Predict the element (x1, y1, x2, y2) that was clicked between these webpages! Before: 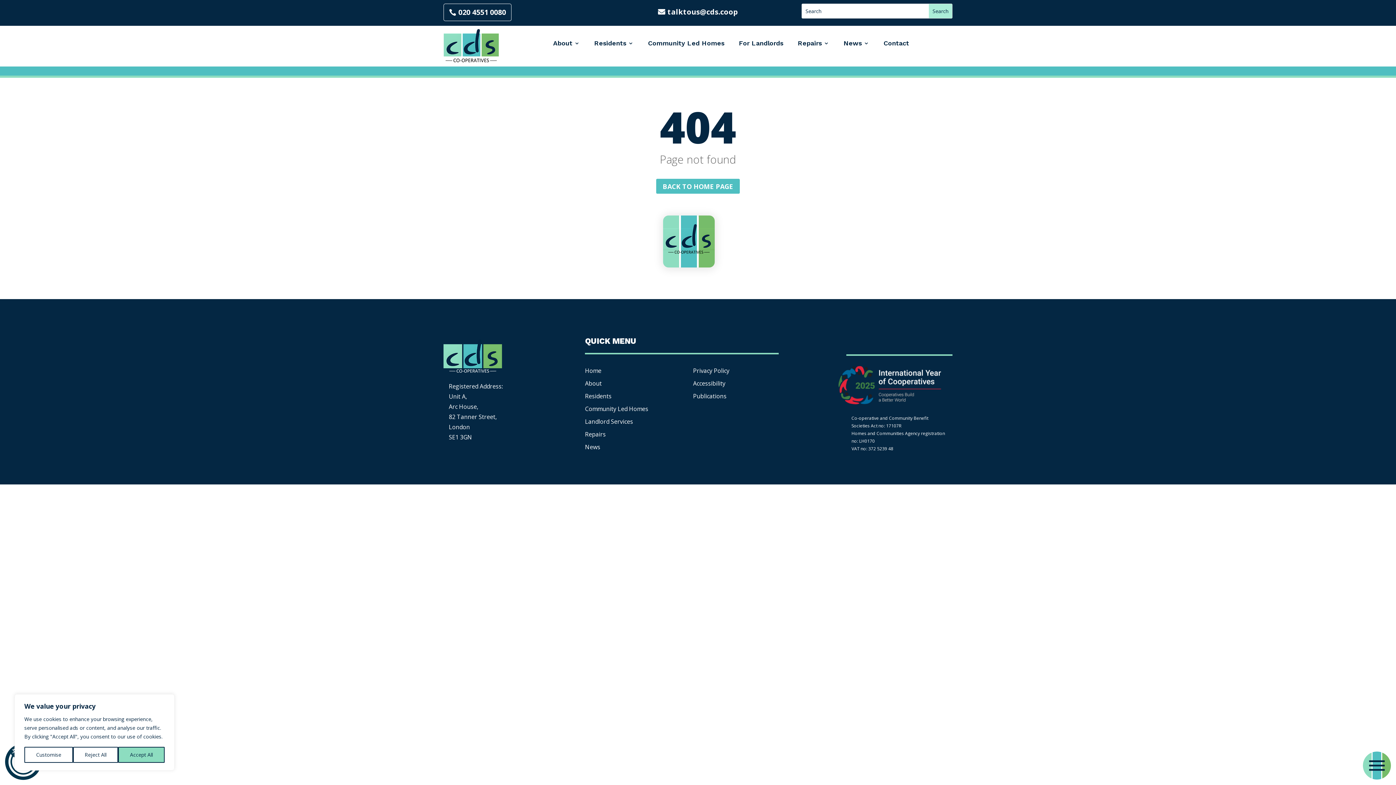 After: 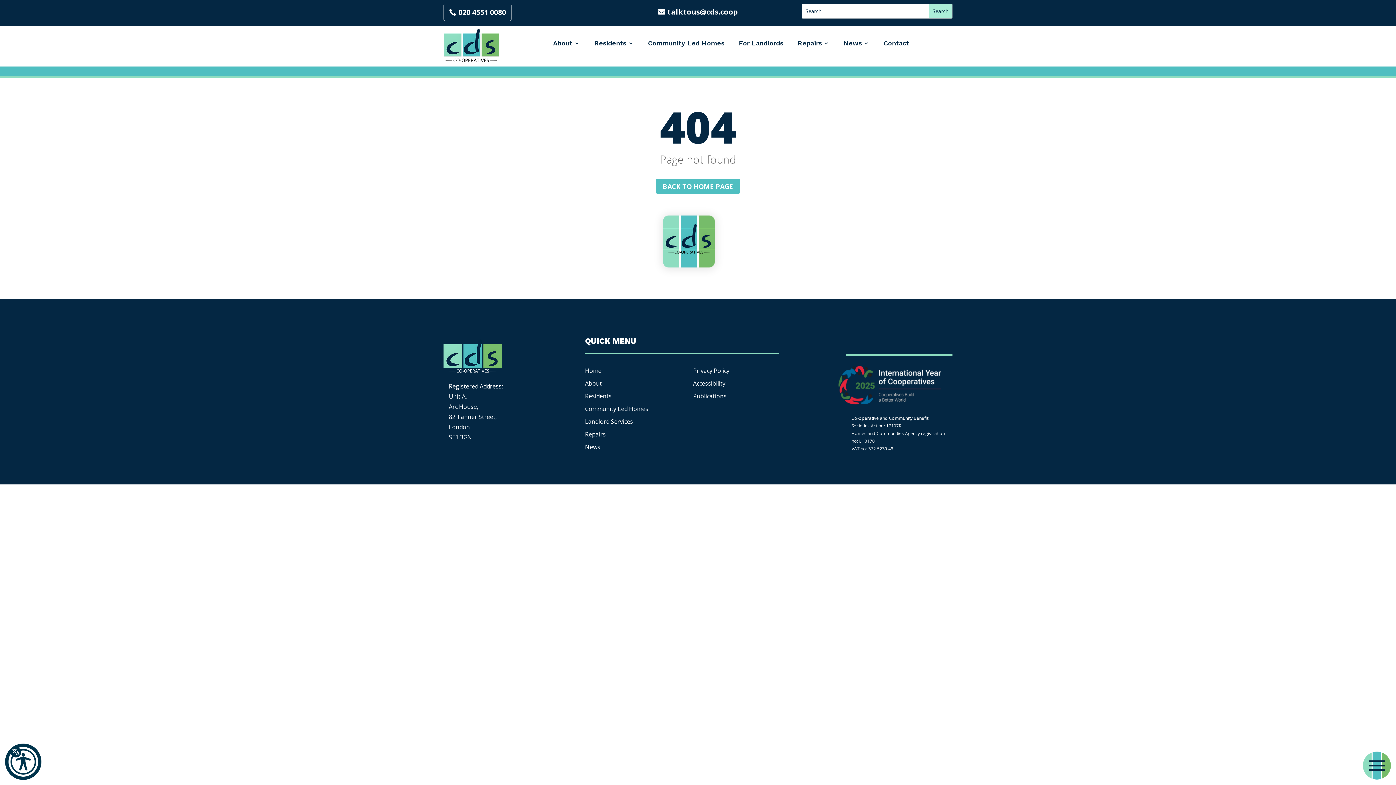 Action: label: Accept All bbox: (118, 747, 164, 763)